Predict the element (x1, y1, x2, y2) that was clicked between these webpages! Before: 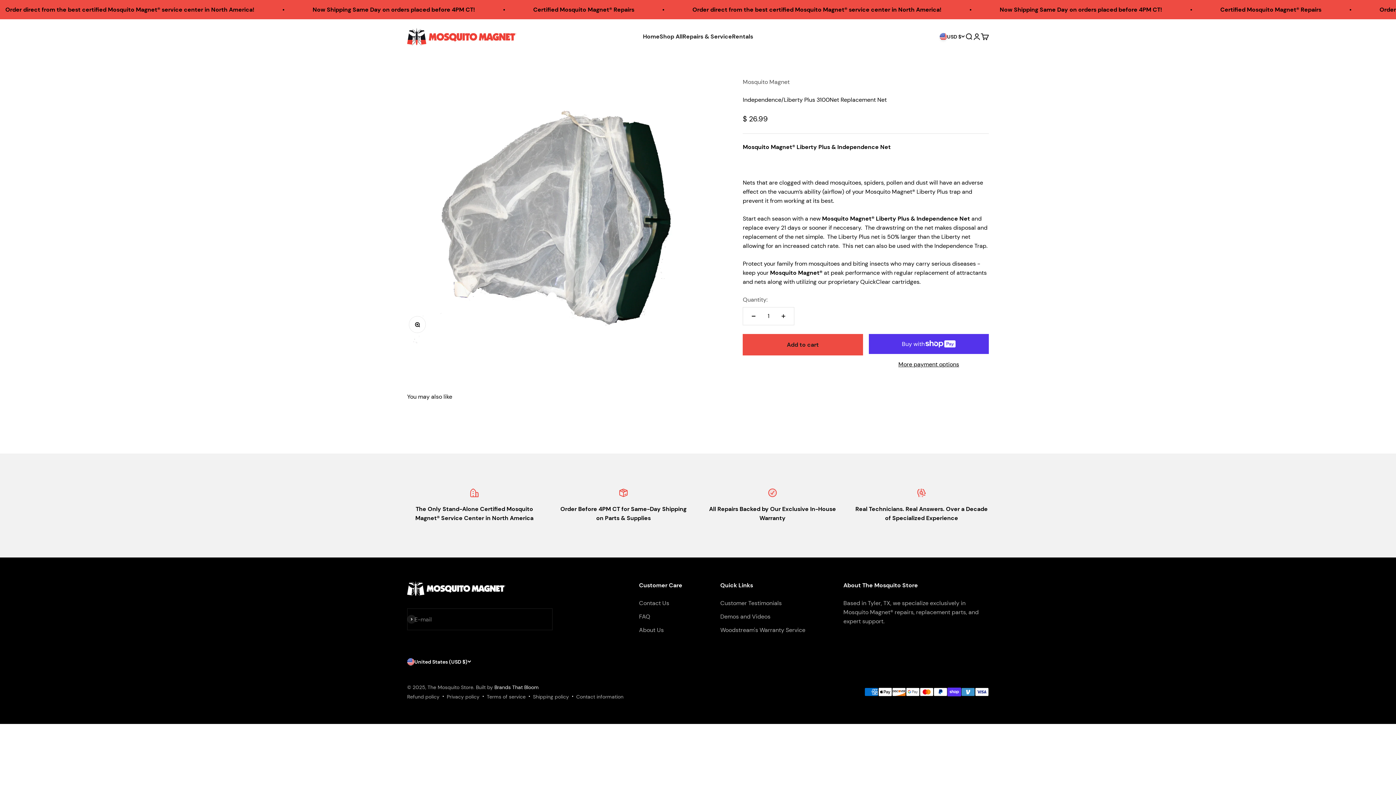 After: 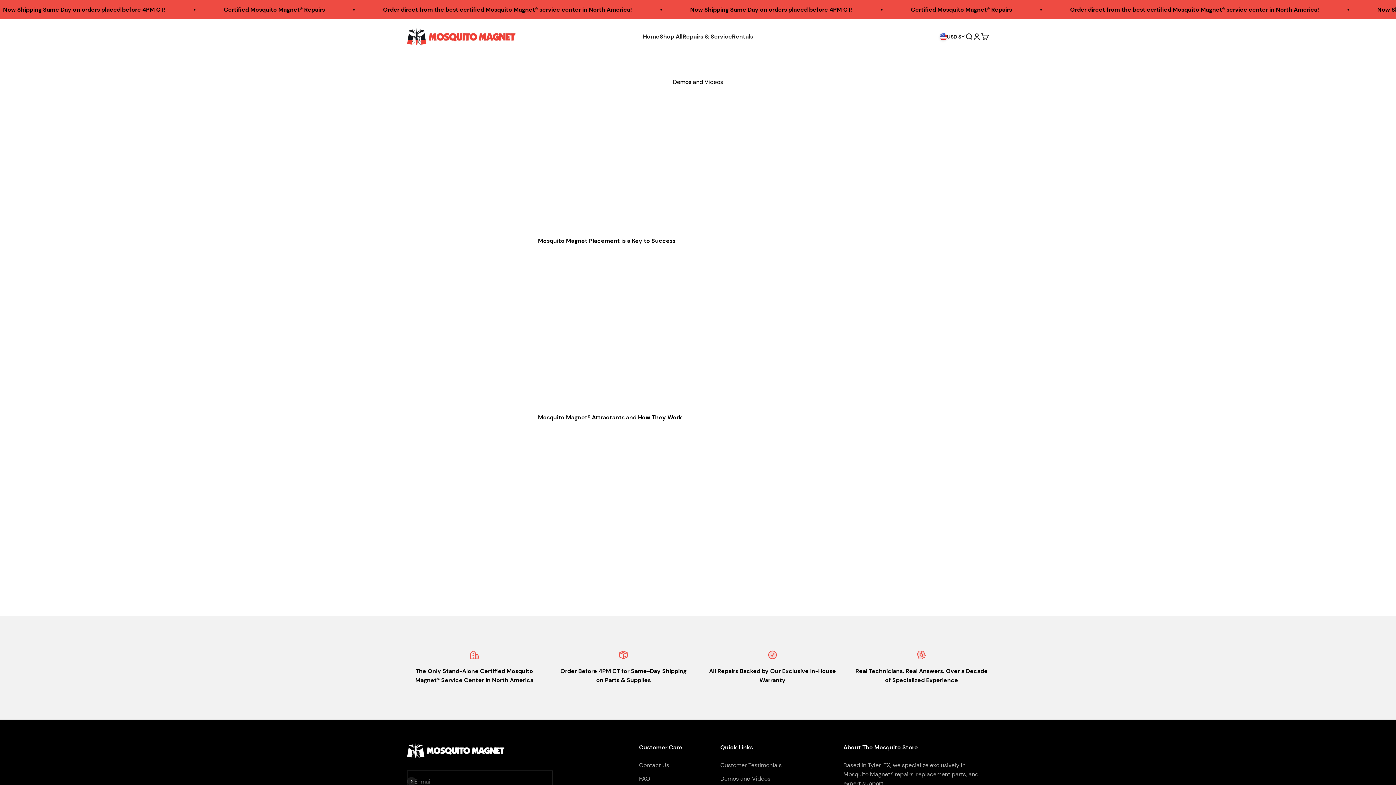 Action: label: Demos and Videos bbox: (720, 612, 770, 621)